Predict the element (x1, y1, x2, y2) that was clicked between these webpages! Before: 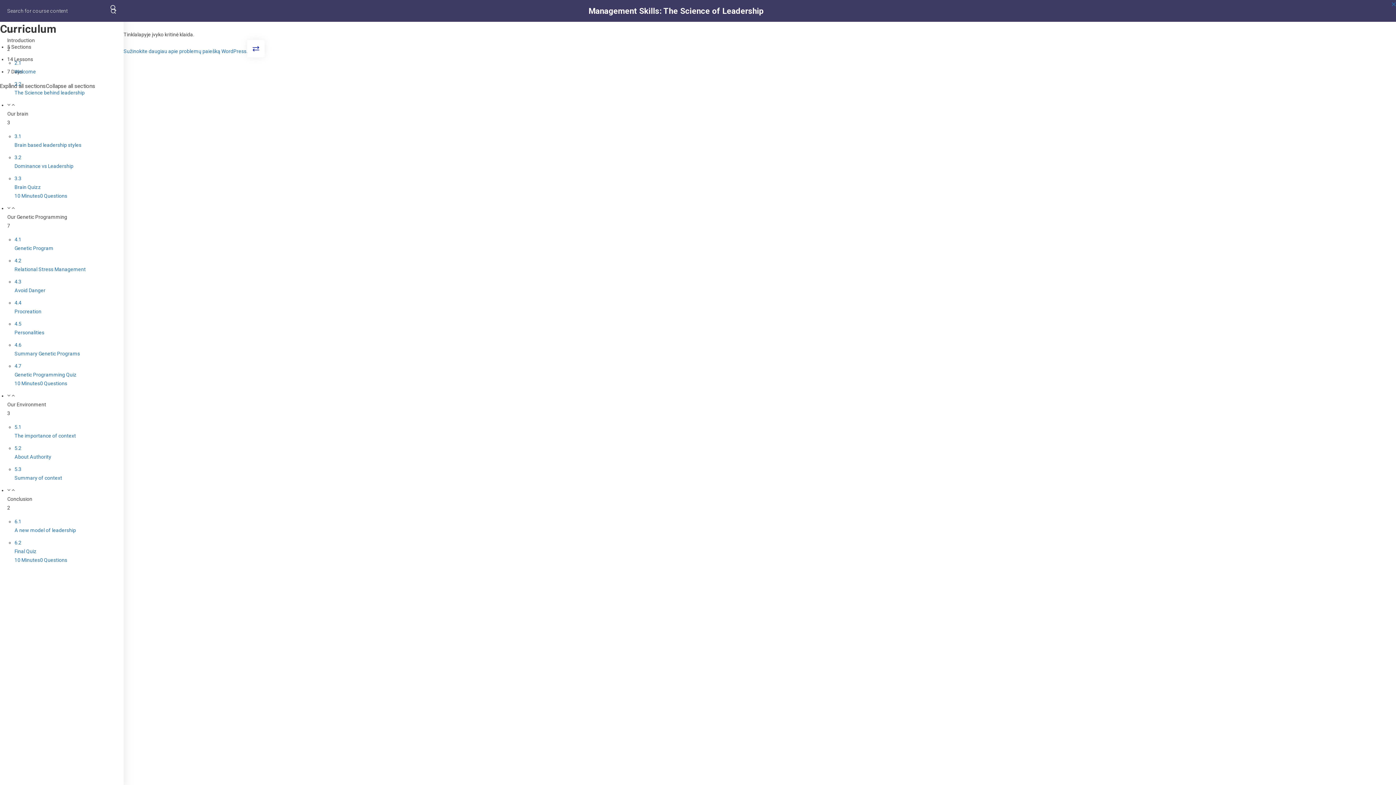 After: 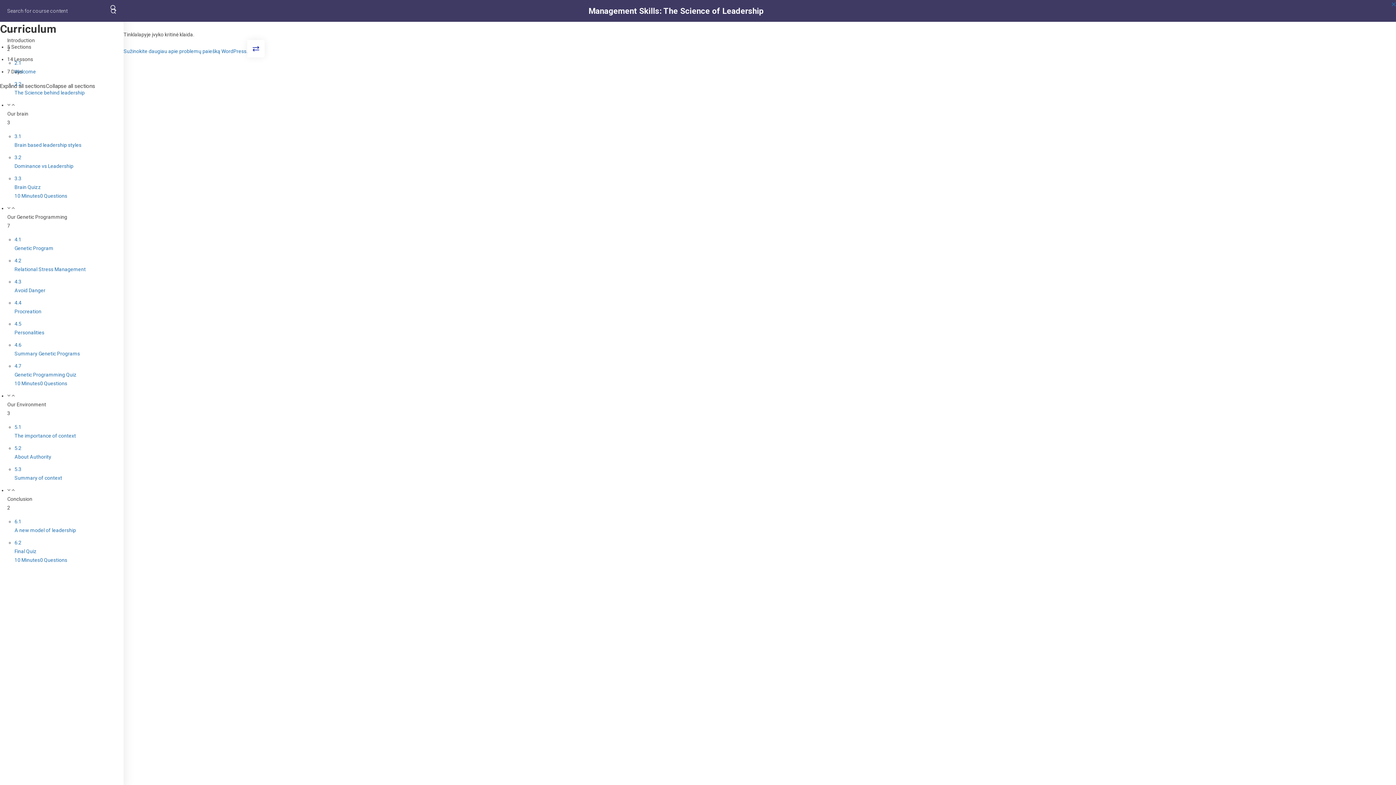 Action: label: 4.4
Procreation bbox: (14, 298, 123, 316)